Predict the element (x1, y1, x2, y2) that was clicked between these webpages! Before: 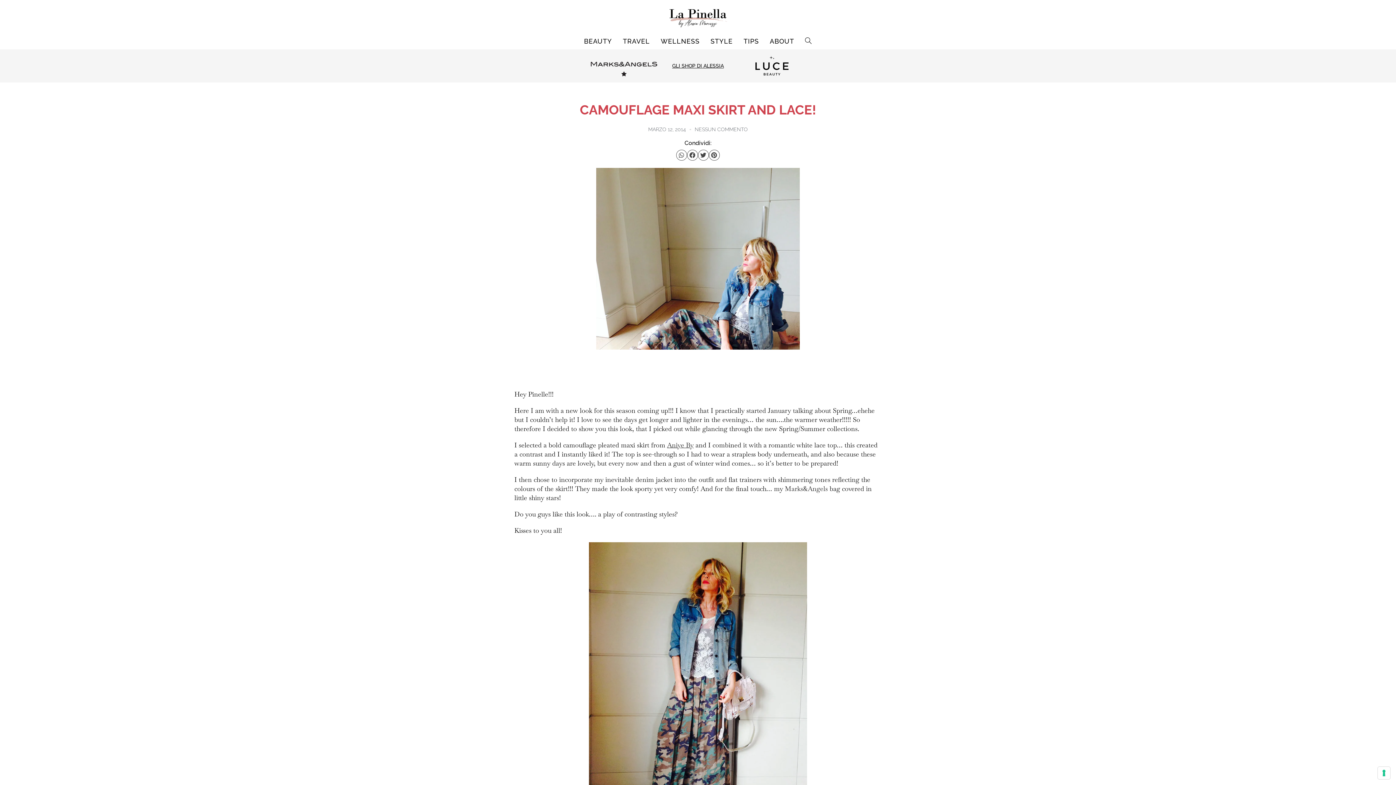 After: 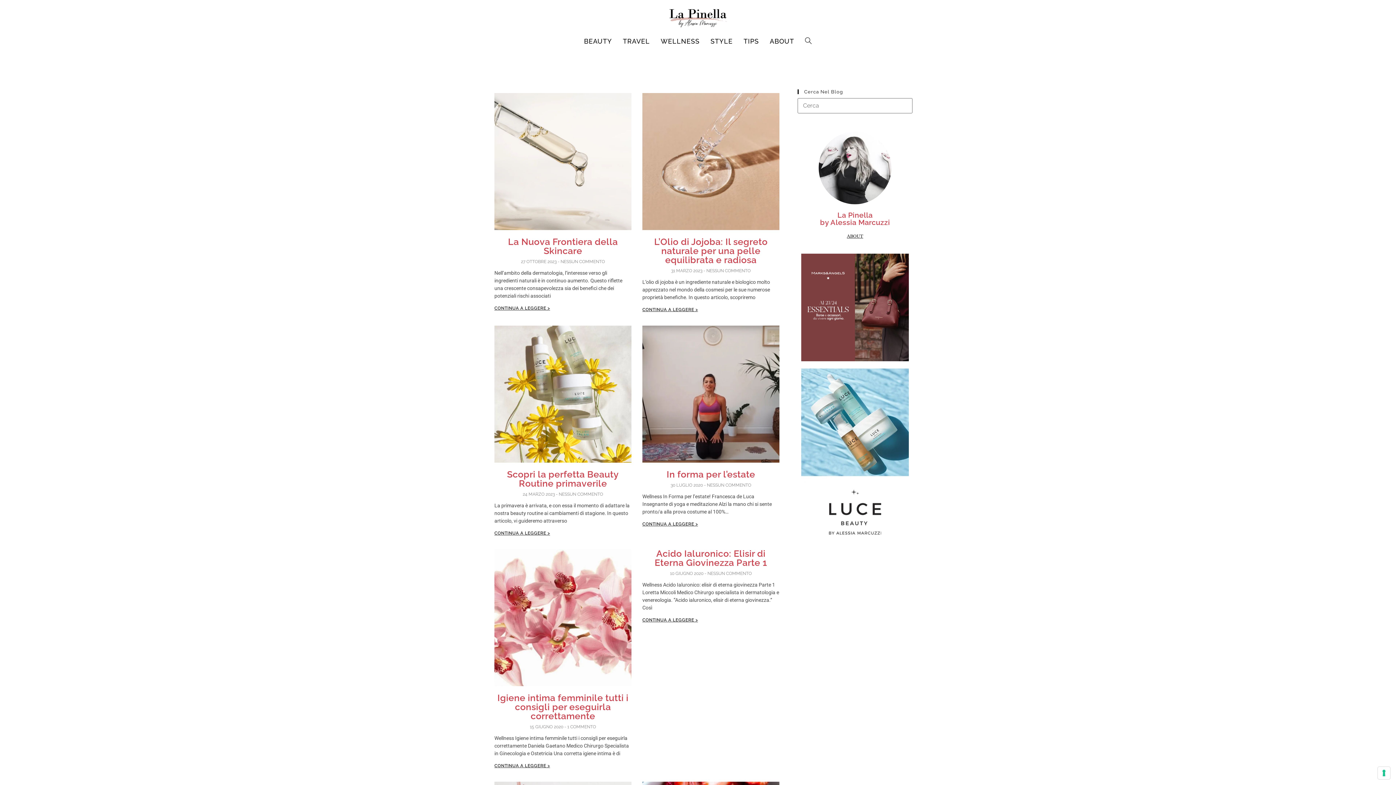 Action: label: WELLNESS bbox: (655, 33, 705, 49)